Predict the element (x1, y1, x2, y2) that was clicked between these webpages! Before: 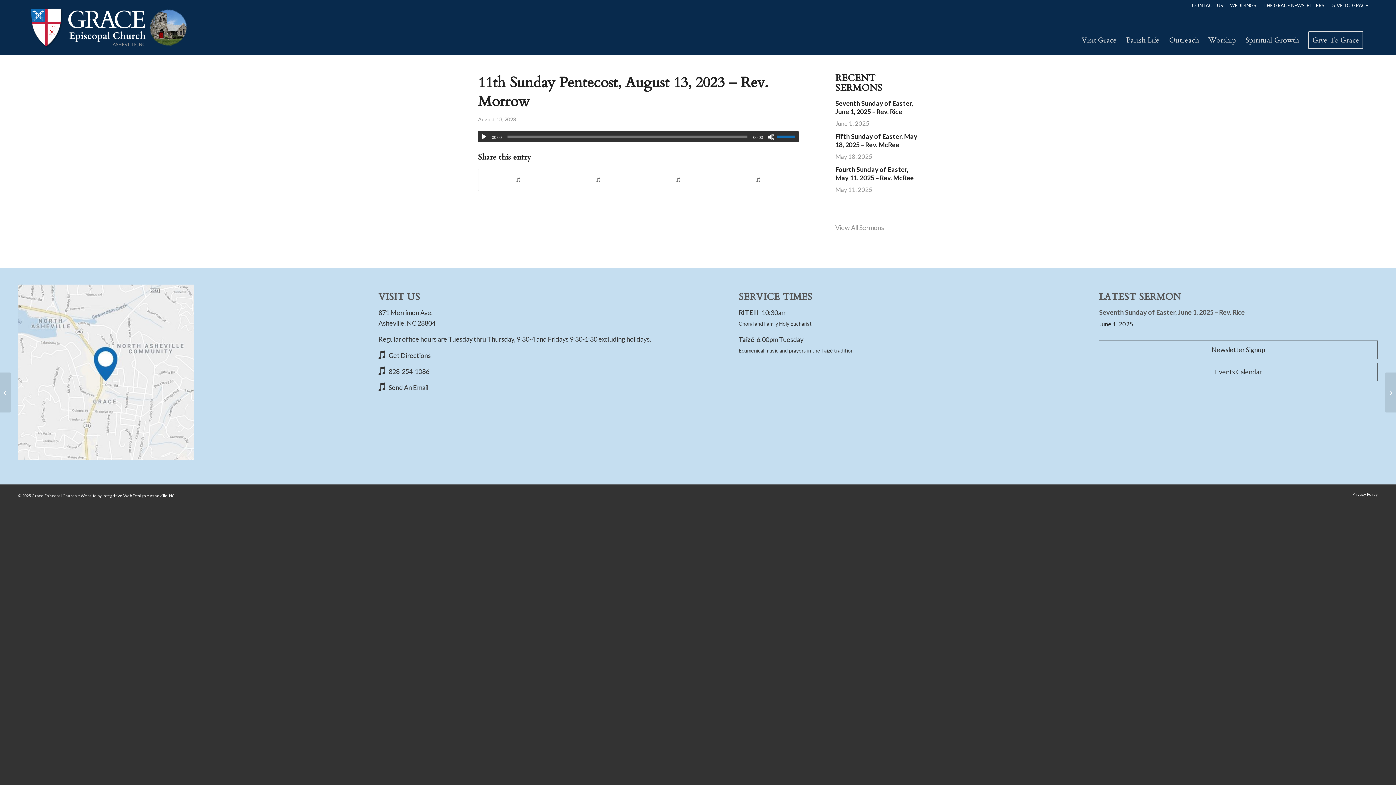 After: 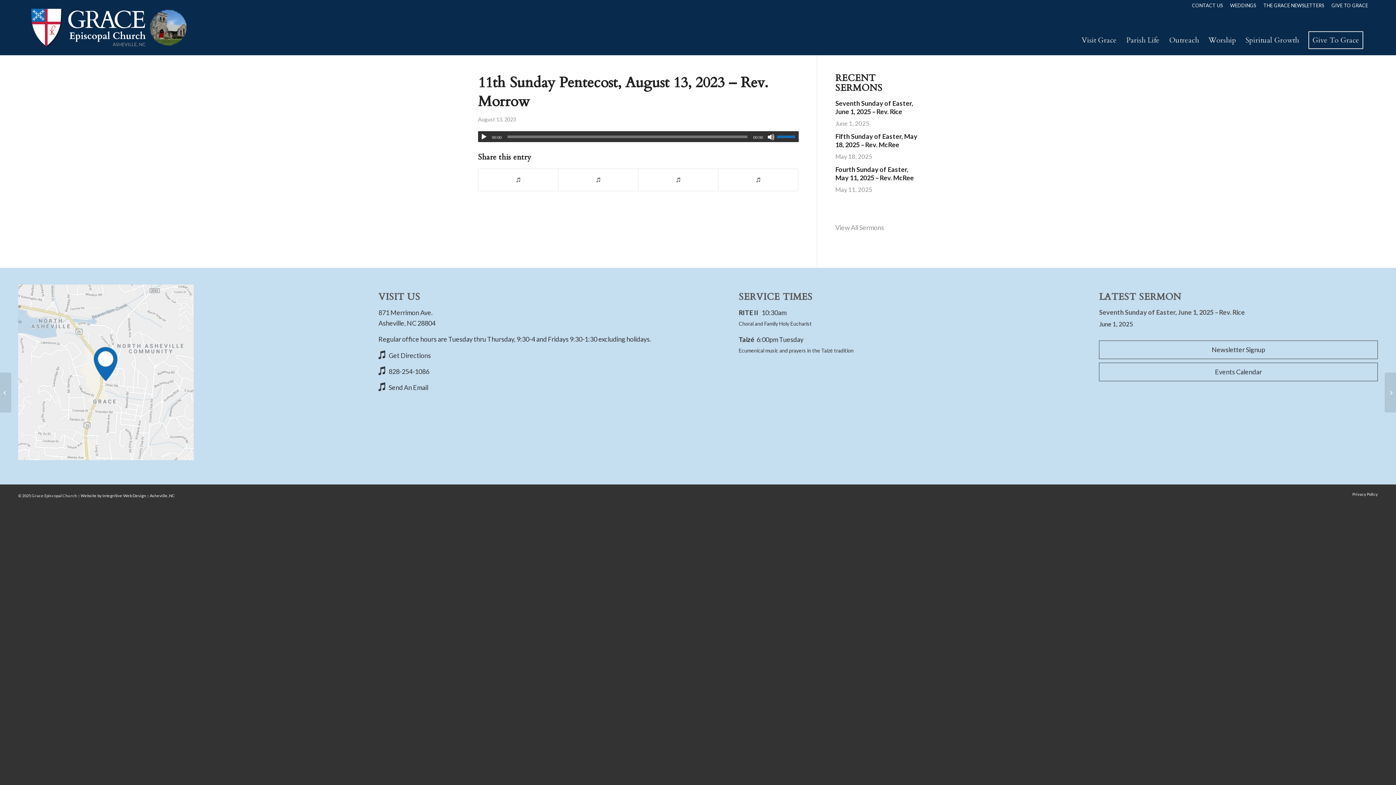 Action: bbox: (480, 133, 487, 140) label: Play